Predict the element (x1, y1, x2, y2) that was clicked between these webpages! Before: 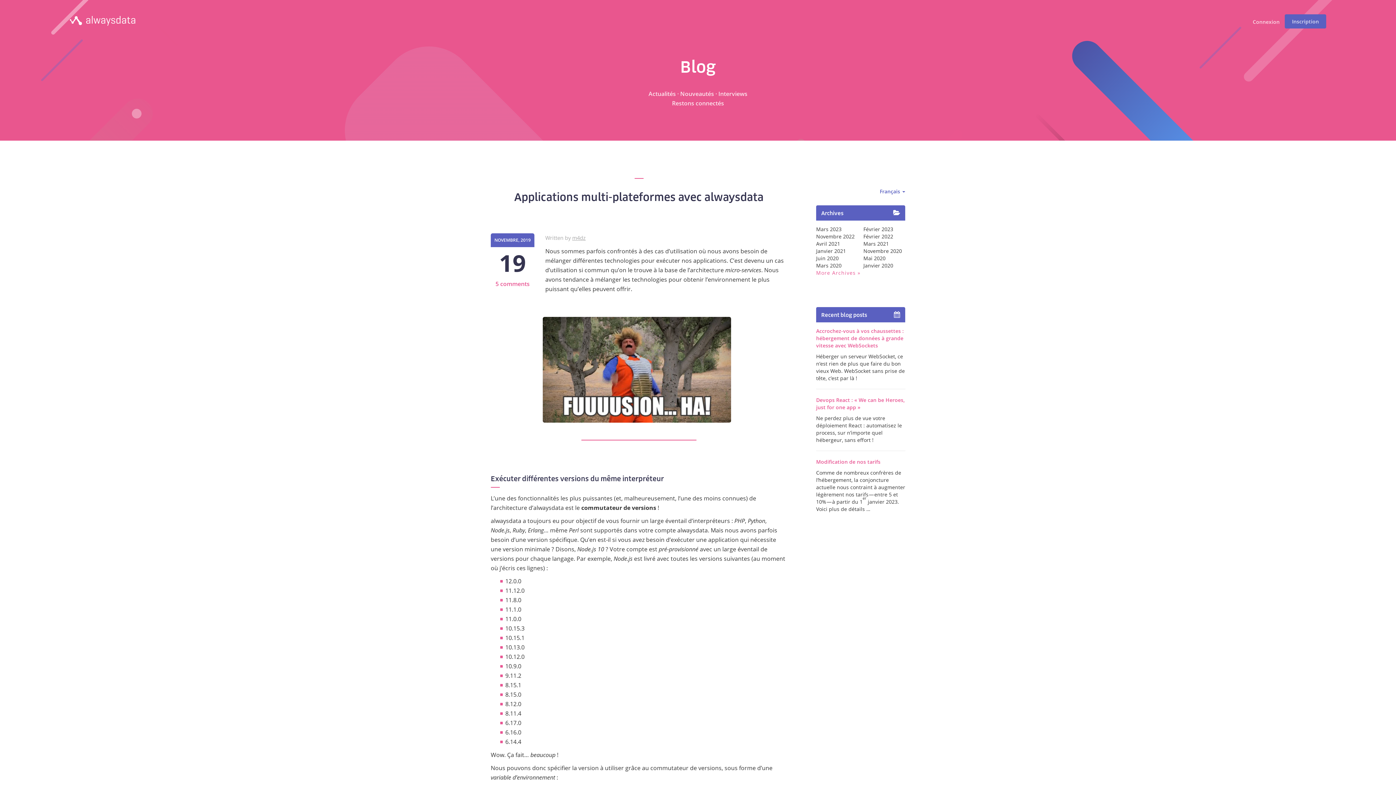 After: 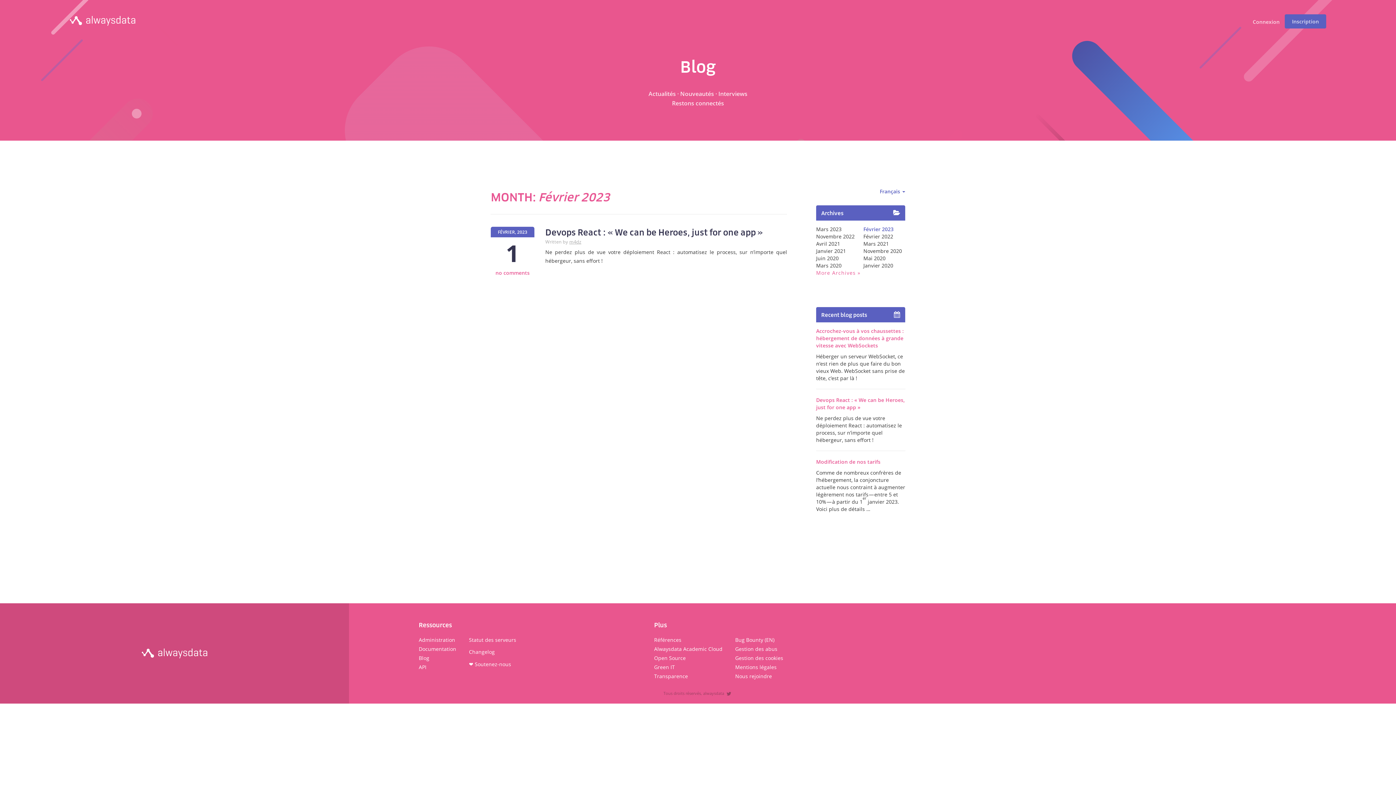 Action: label: Février 2023 bbox: (863, 225, 893, 232)